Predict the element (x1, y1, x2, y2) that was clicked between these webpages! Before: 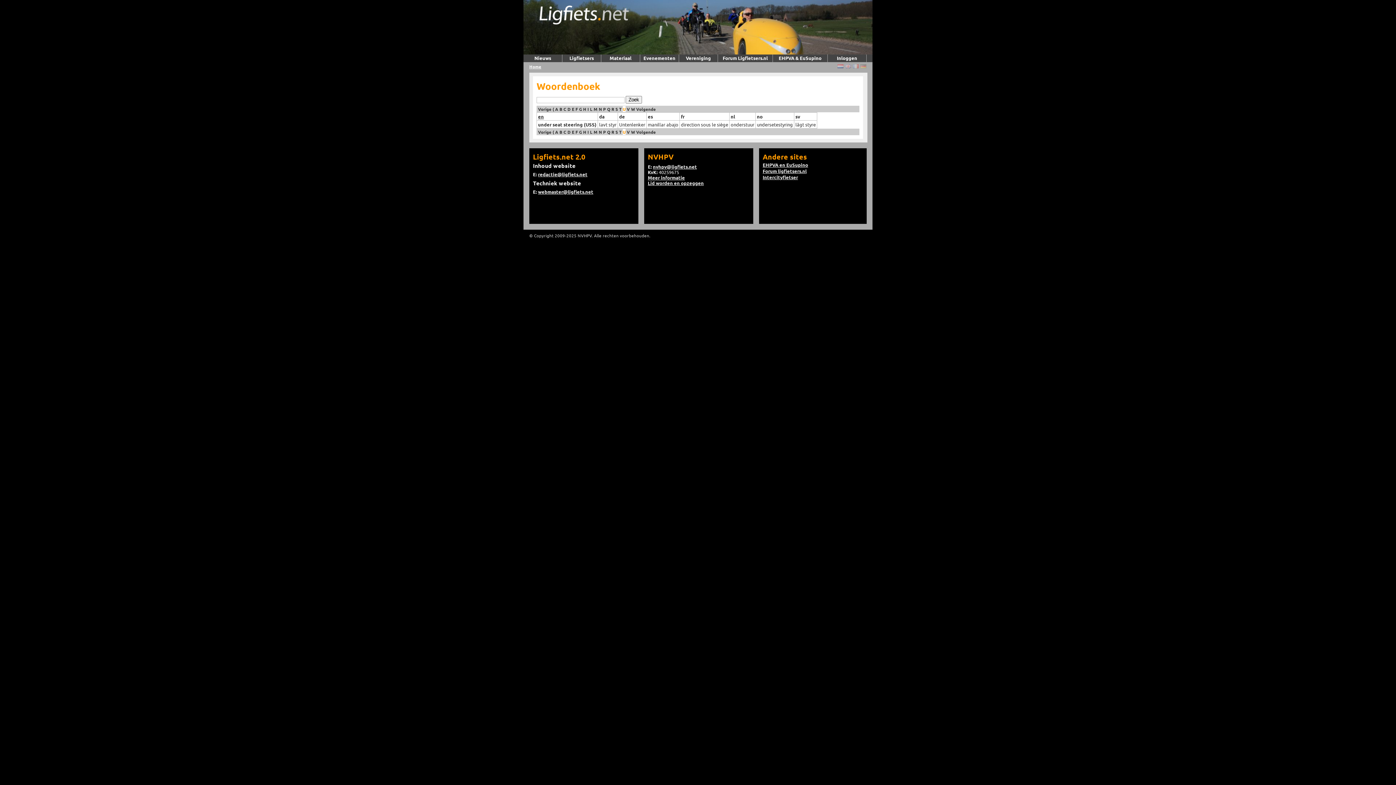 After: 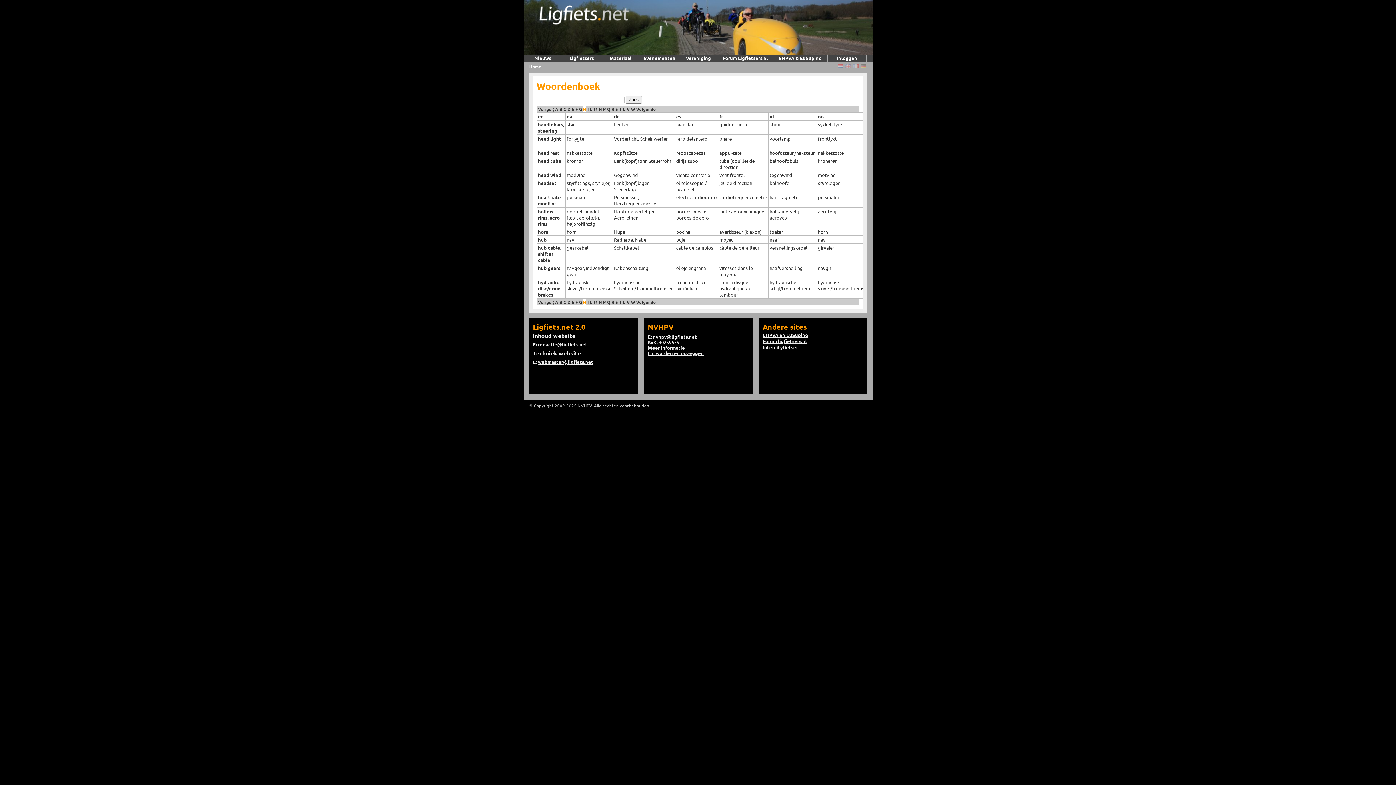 Action: label: H bbox: (583, 129, 586, 134)